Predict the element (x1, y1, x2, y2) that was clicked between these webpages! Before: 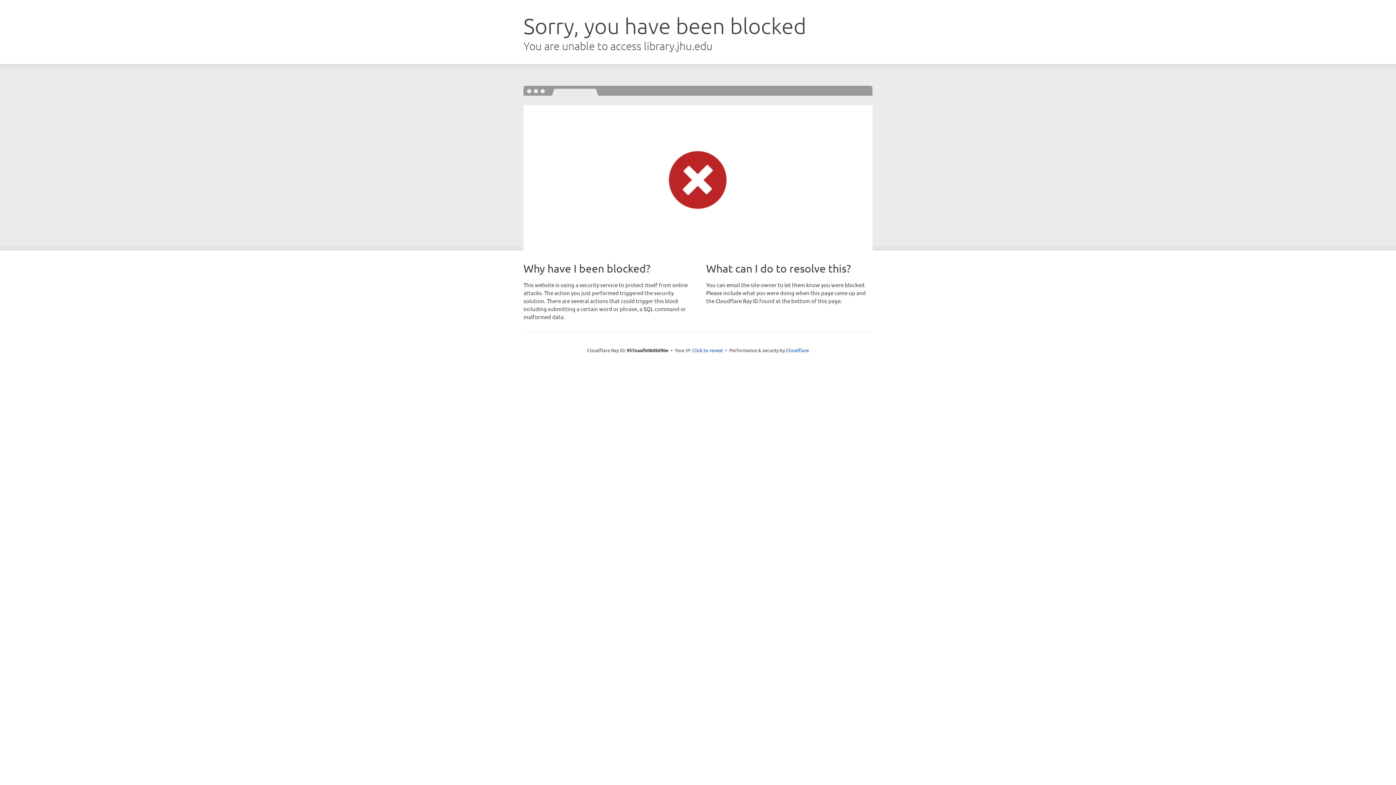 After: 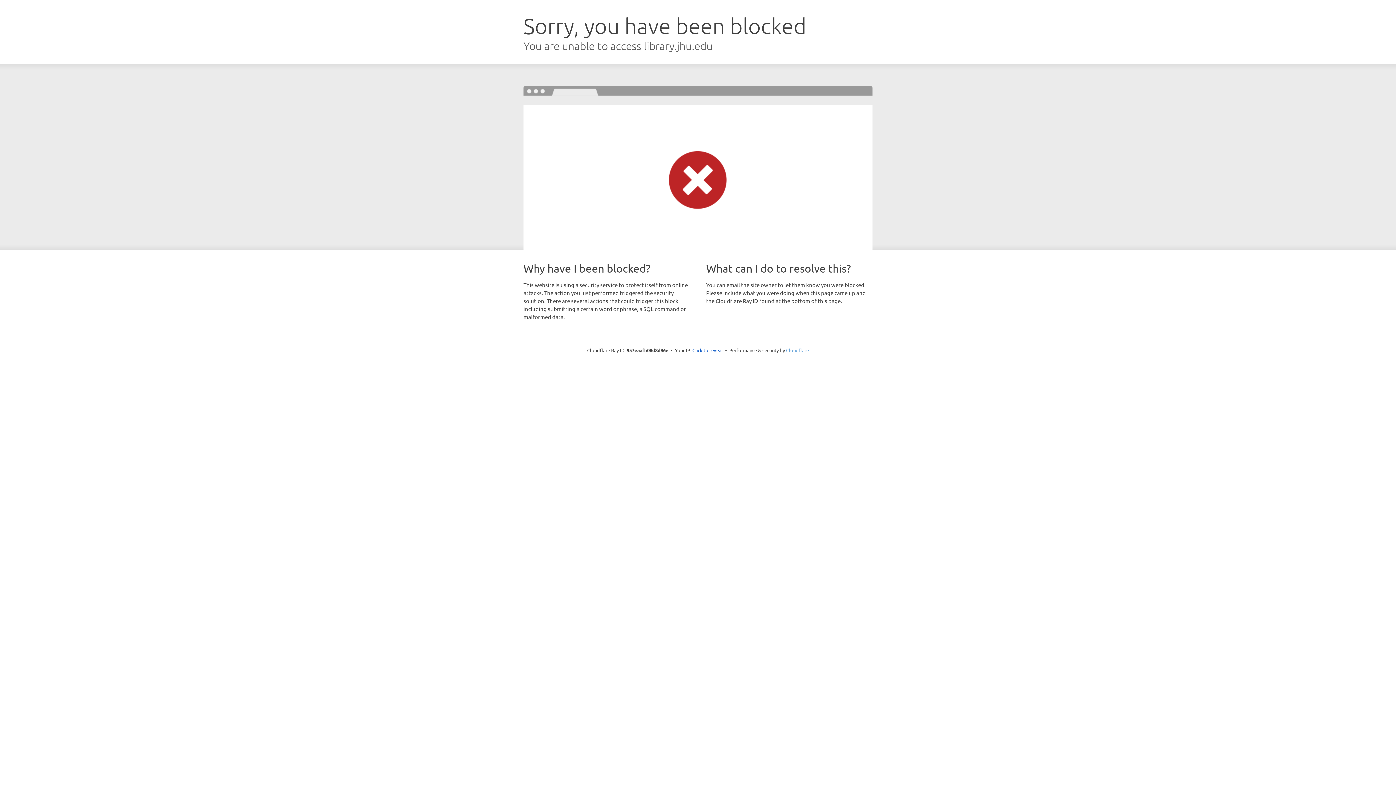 Action: bbox: (786, 347, 809, 353) label: Cloudflare